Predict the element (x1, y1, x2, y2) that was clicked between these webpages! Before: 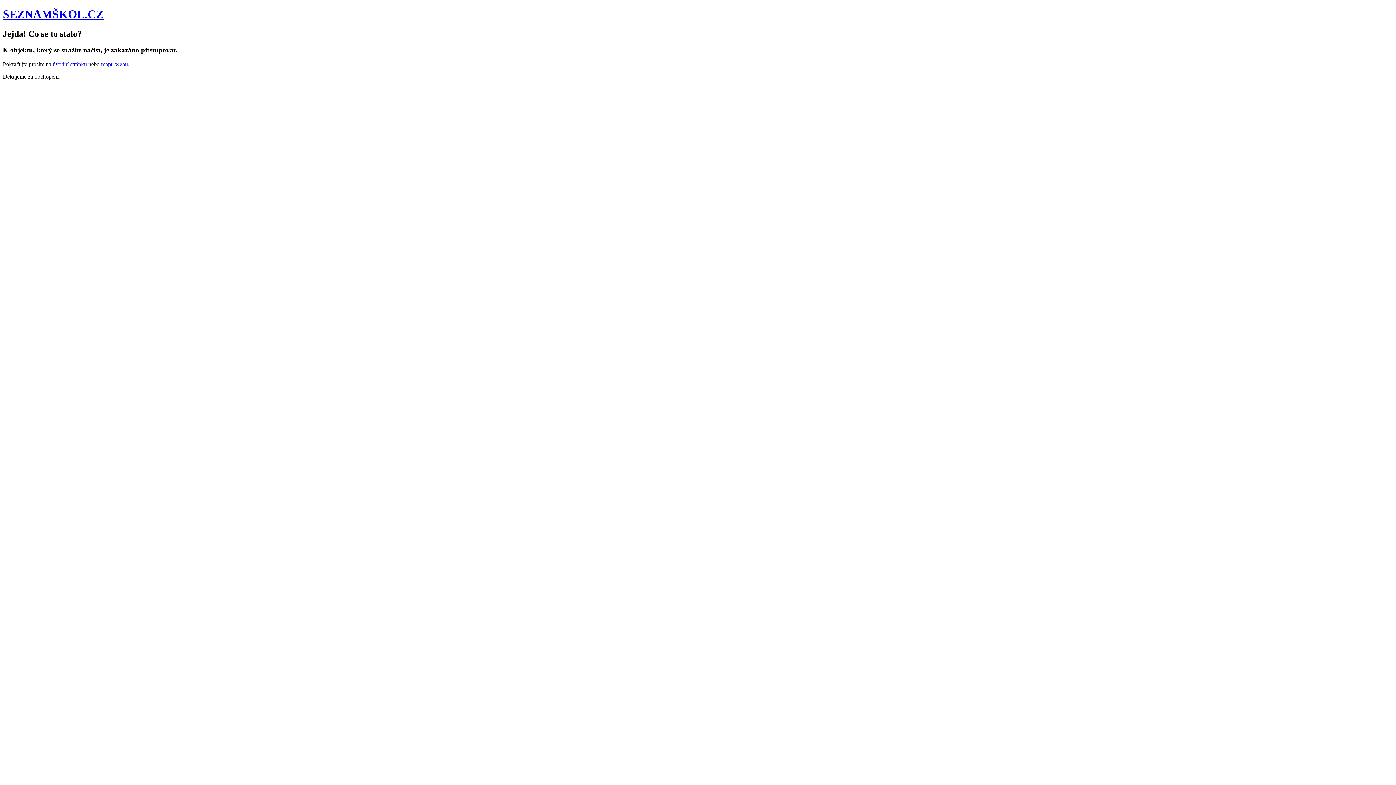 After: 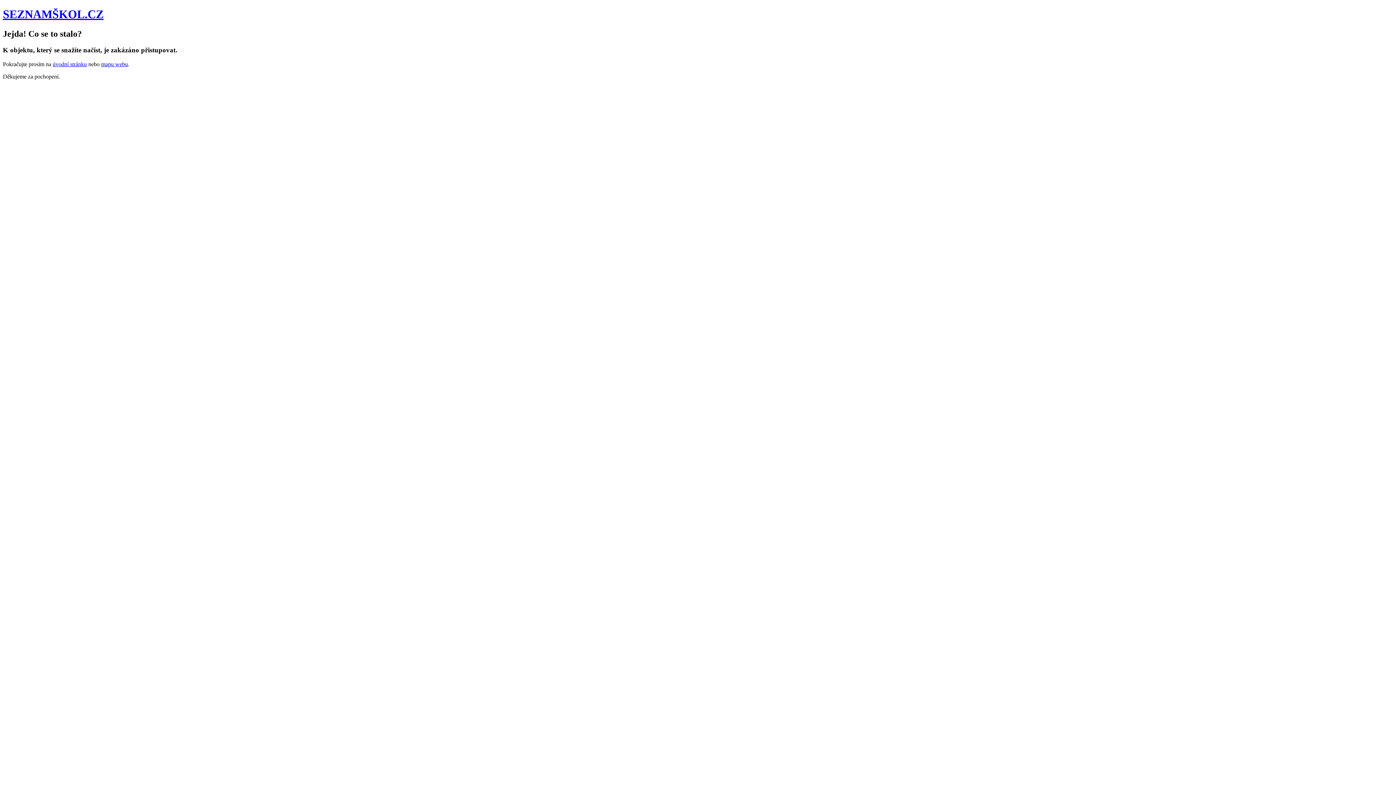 Action: bbox: (2, 7, 103, 20) label: SEZNAMŠKOL.CZ